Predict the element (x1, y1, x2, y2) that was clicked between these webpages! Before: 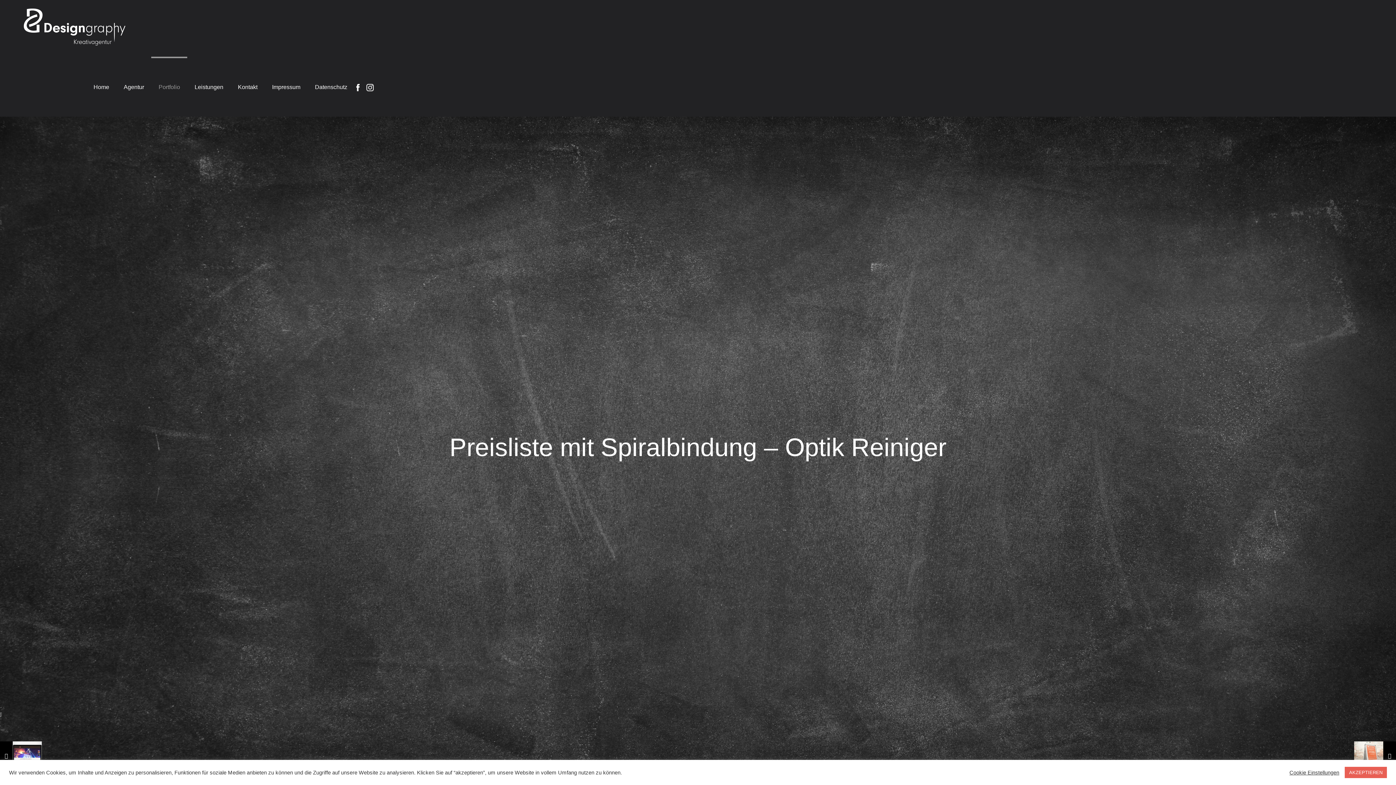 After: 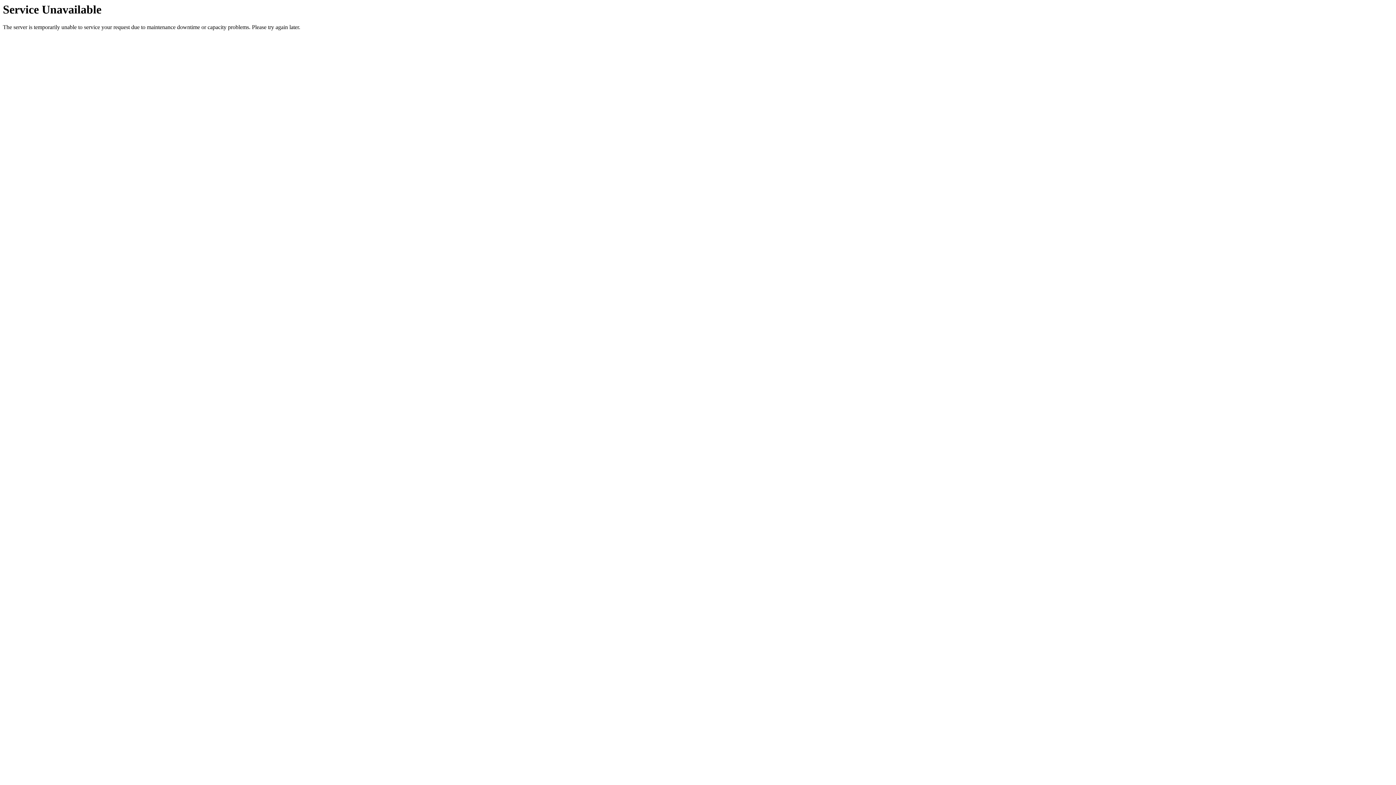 Action: bbox: (307, 58, 354, 116) label: Datenschutz